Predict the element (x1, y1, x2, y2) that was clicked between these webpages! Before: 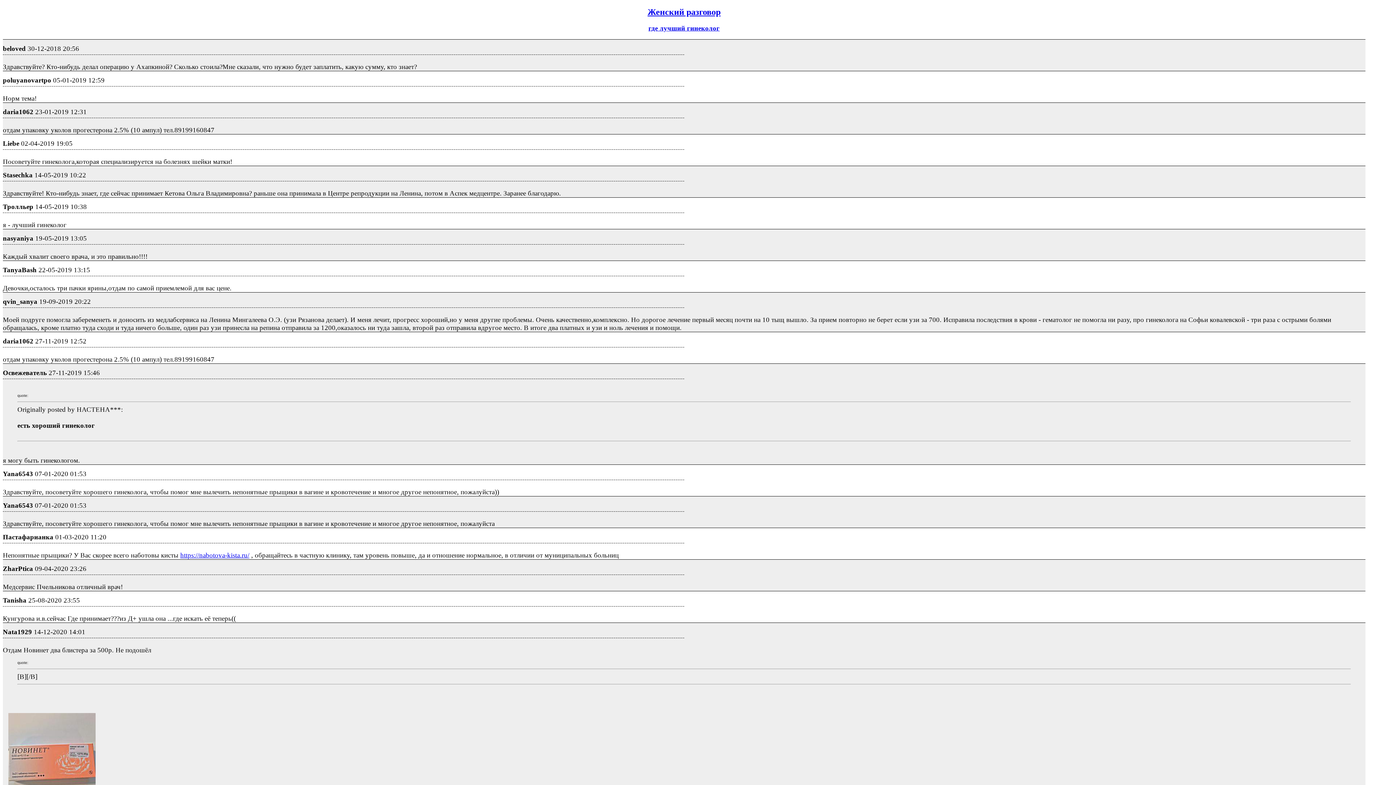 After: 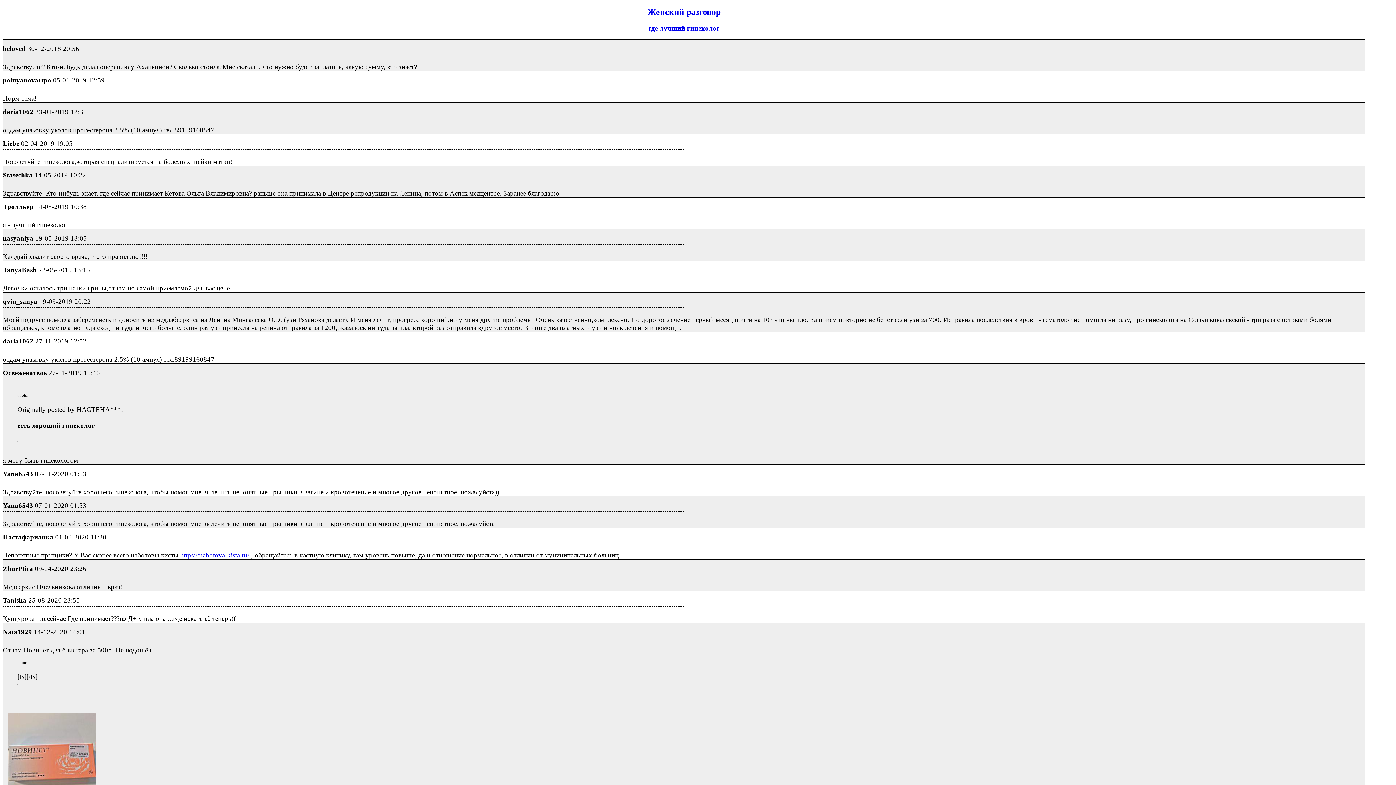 Action: bbox: (180, 551, 249, 559) label: https://nabotova-kista.ru/